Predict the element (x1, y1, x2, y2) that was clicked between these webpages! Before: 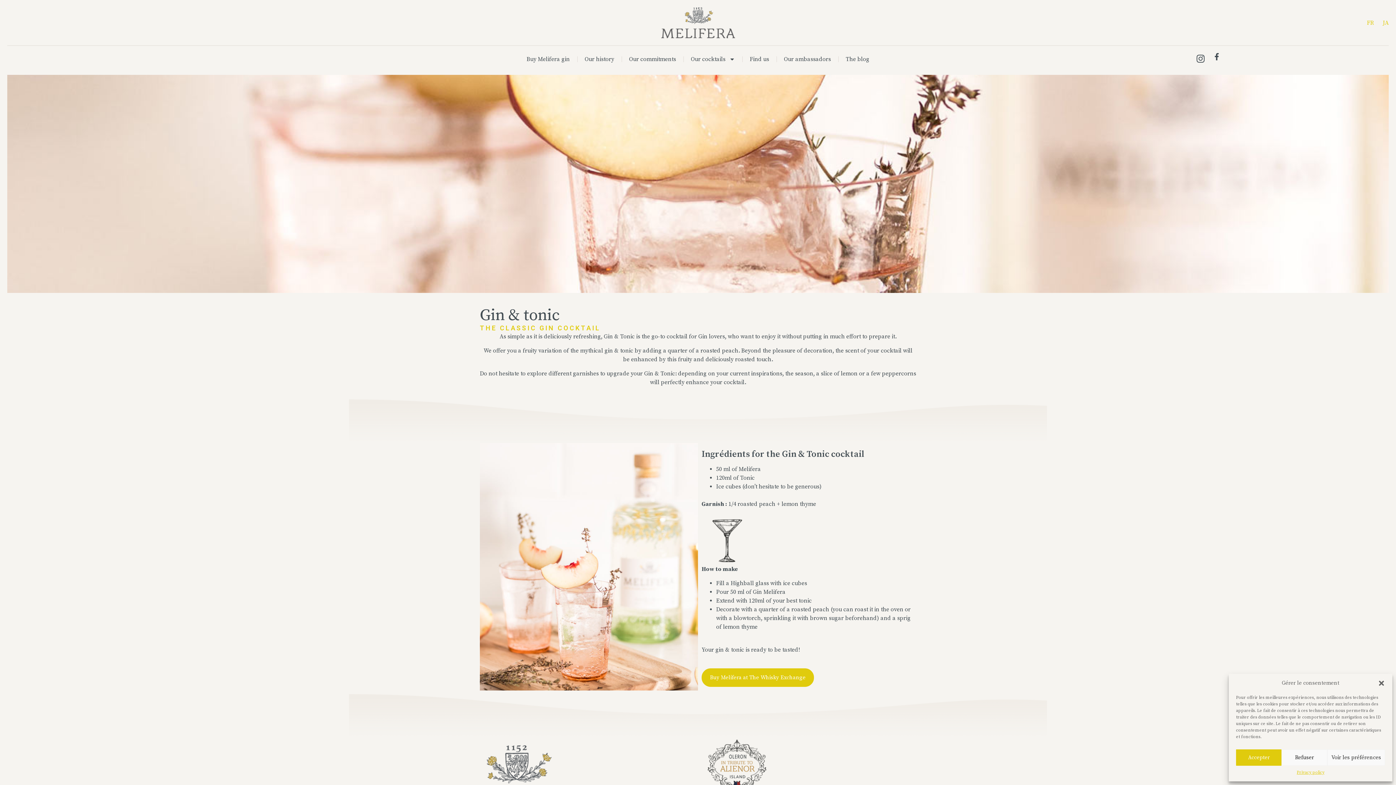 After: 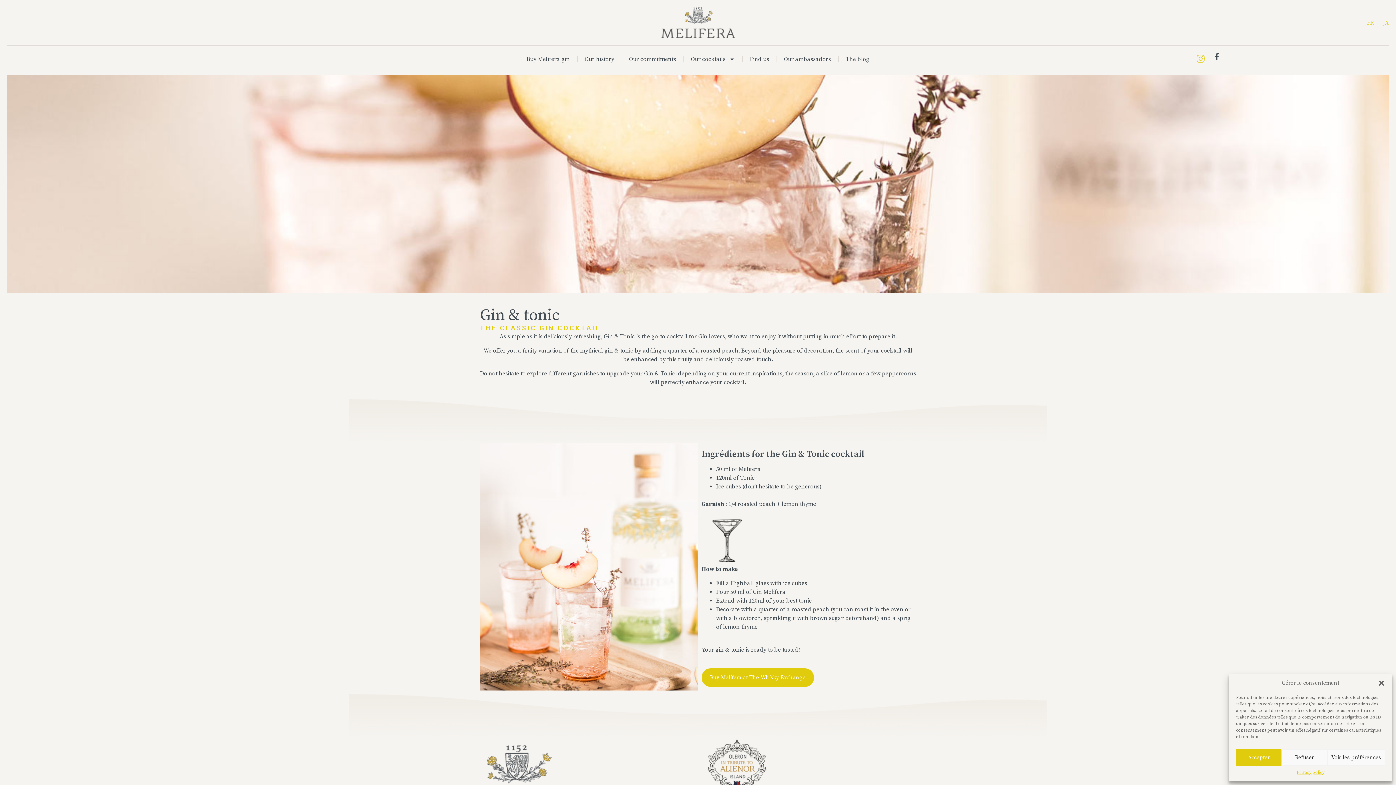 Action: label: Instagram bbox: (1191, 49, 1209, 67)